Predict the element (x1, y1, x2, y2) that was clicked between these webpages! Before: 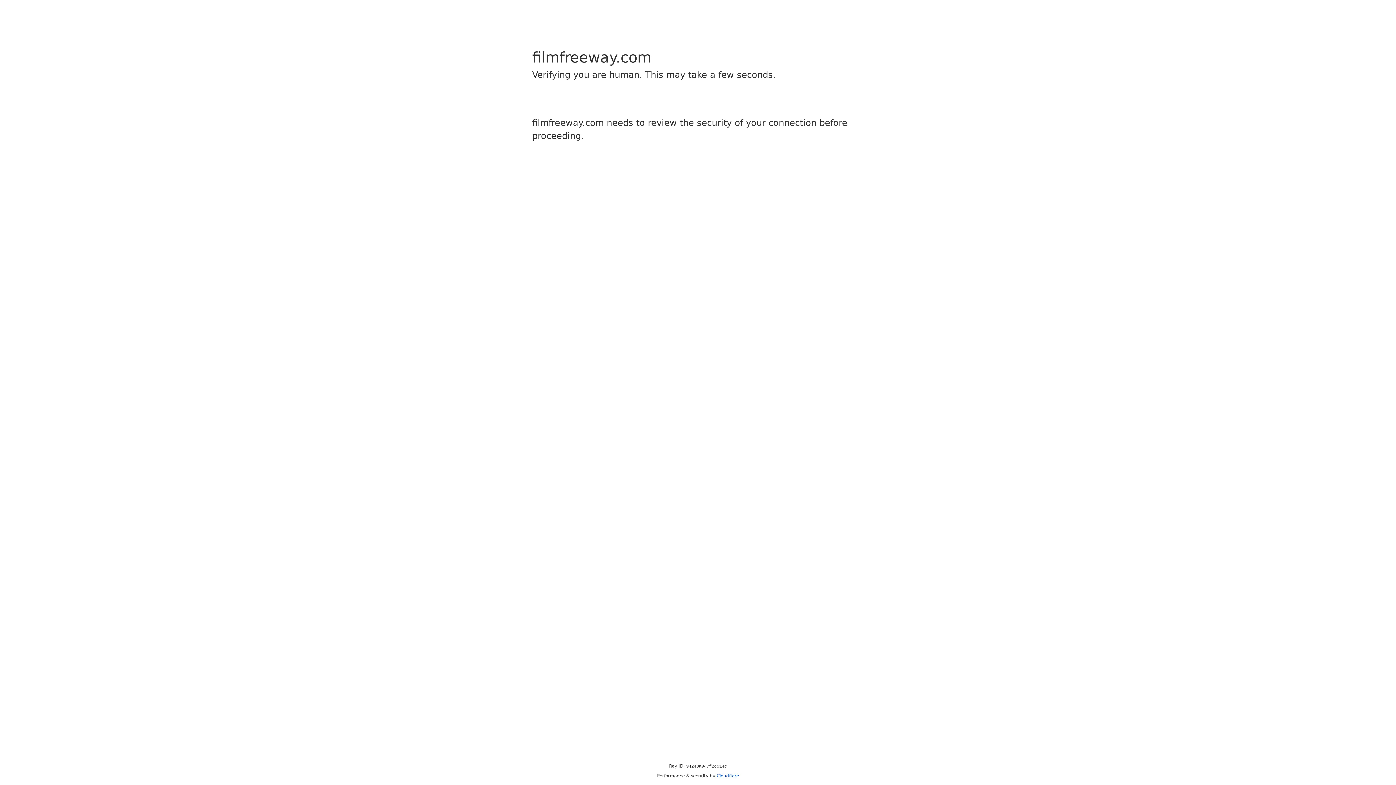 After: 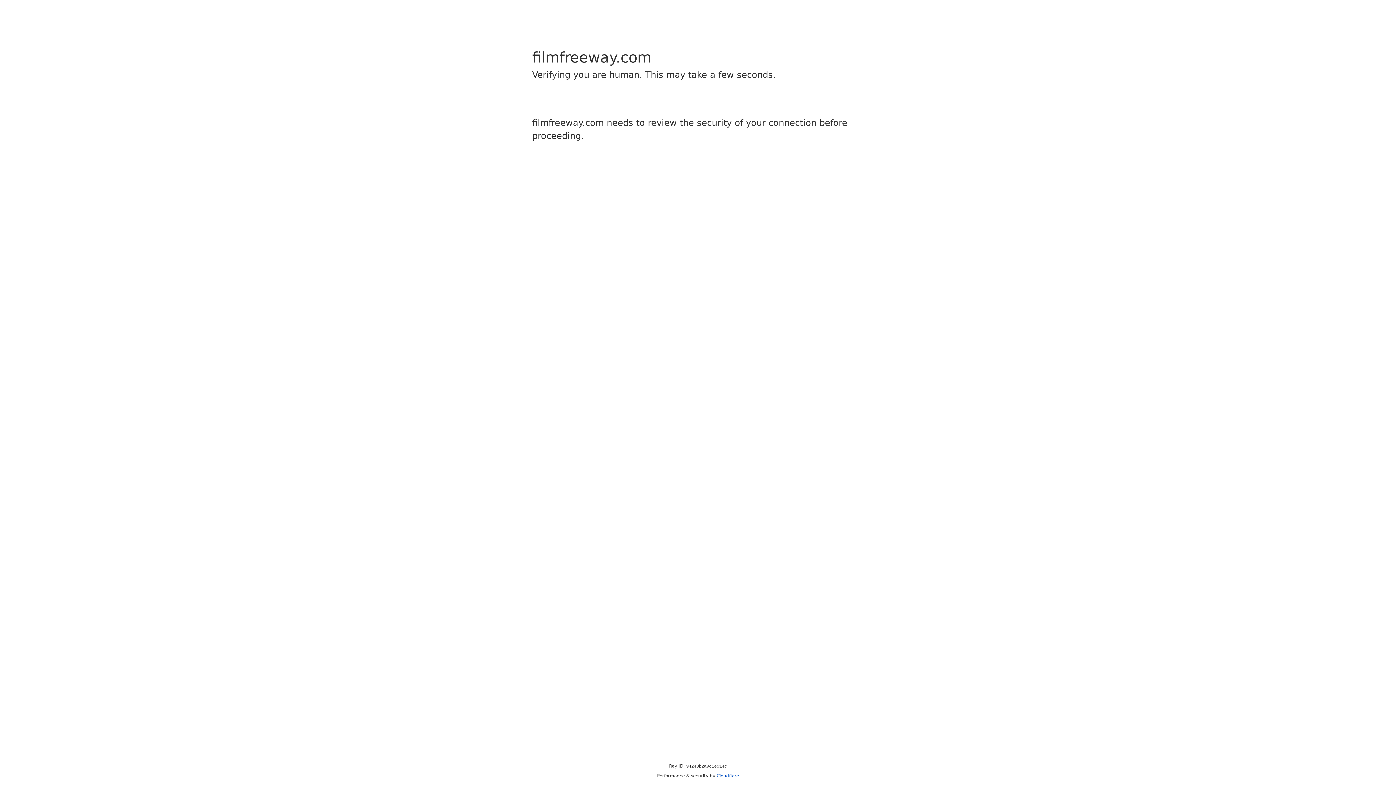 Action: label: Cloudflare bbox: (716, 773, 739, 778)